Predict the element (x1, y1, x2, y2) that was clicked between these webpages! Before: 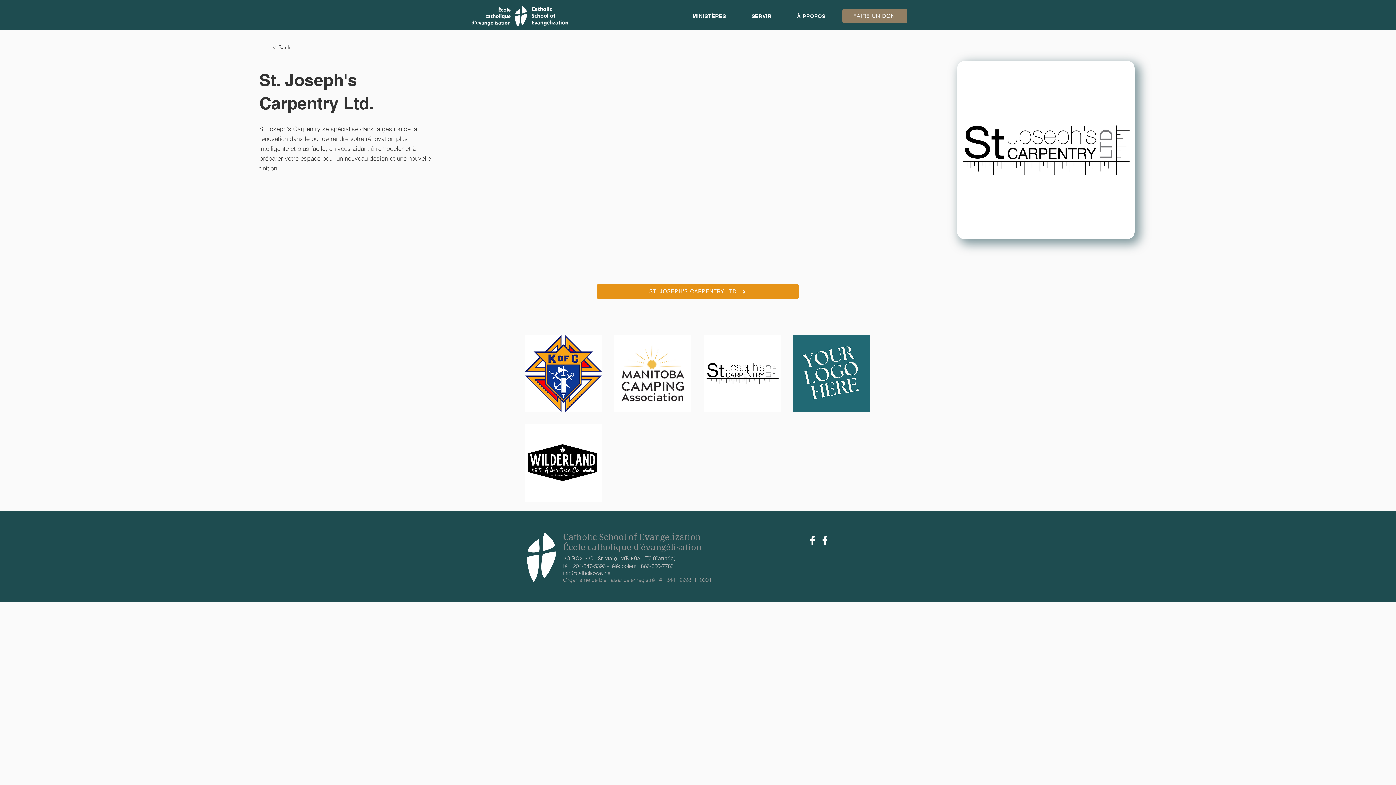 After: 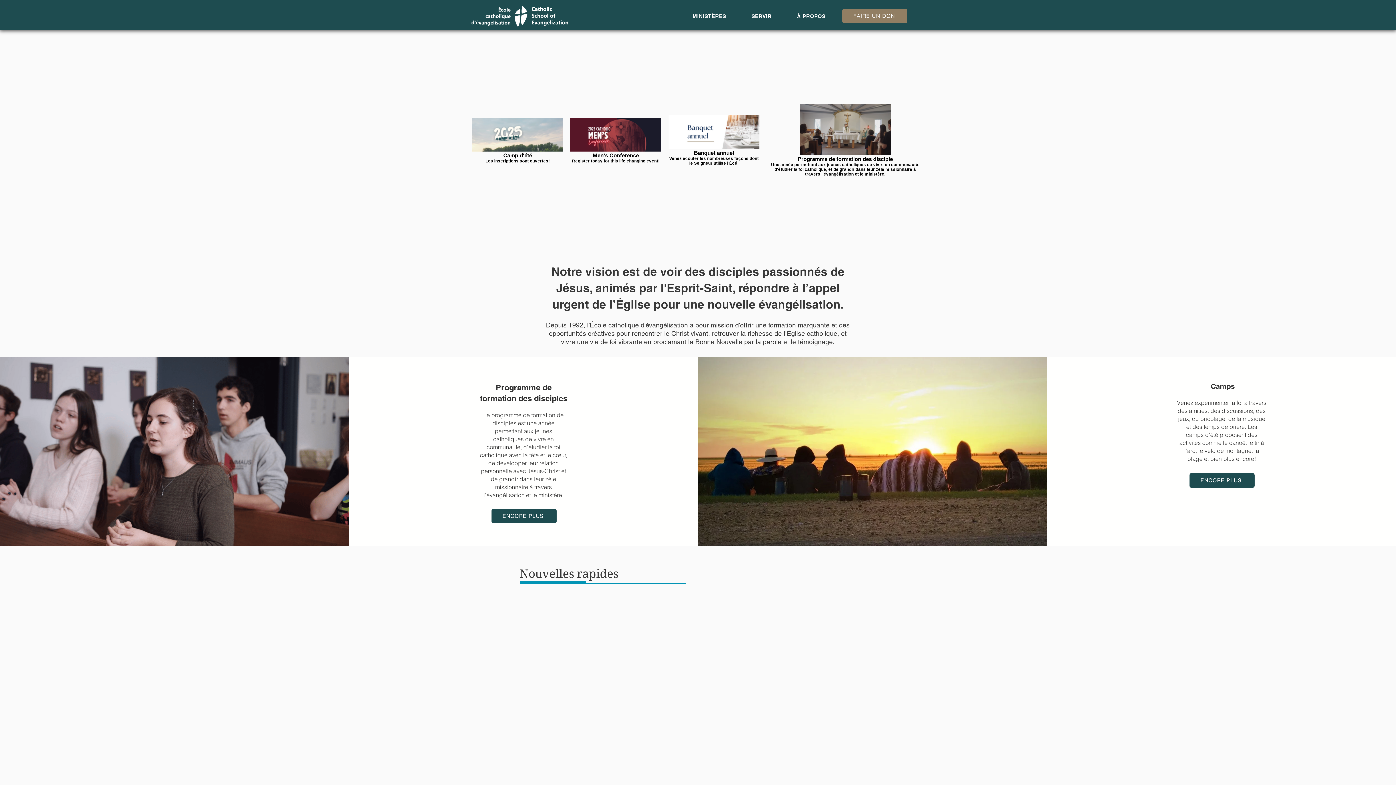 Action: bbox: (471, 5, 568, 26)